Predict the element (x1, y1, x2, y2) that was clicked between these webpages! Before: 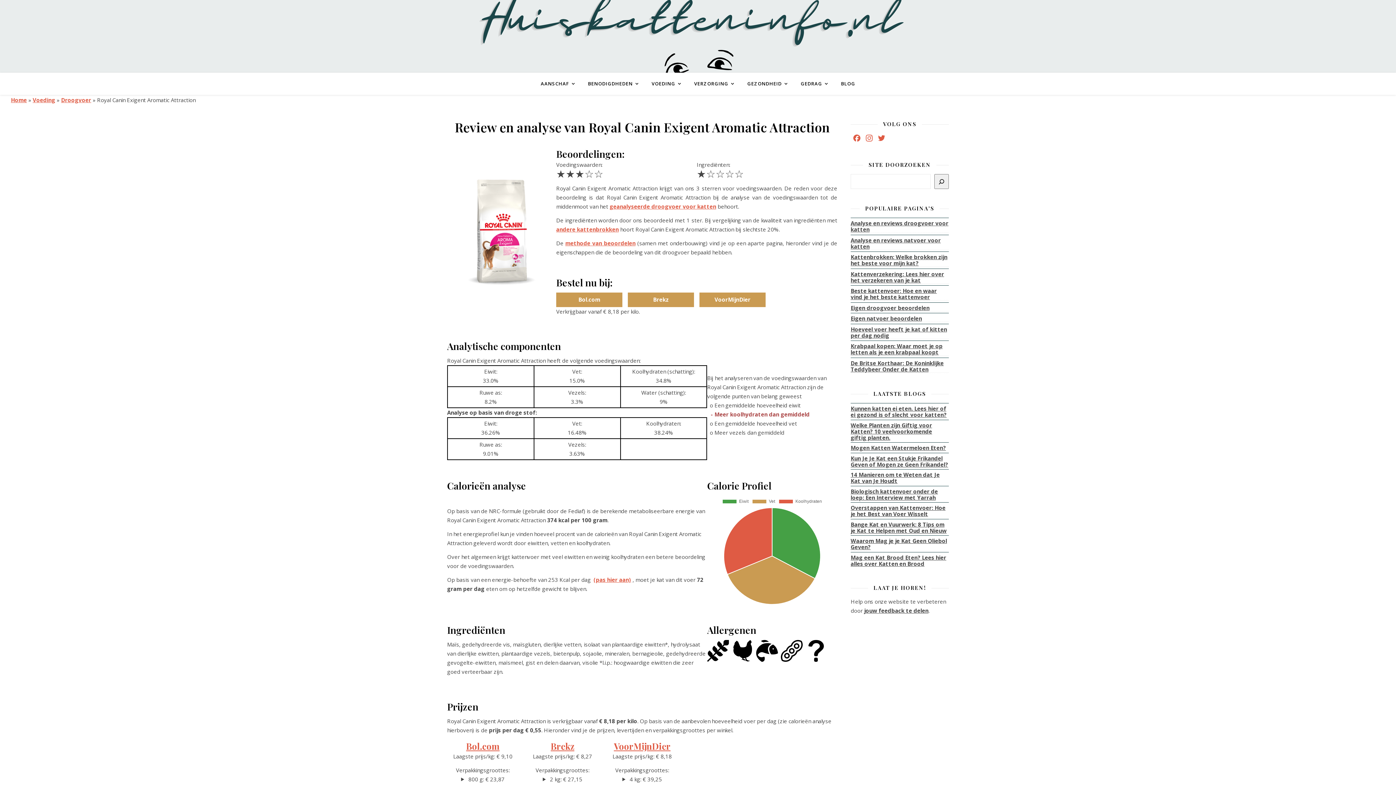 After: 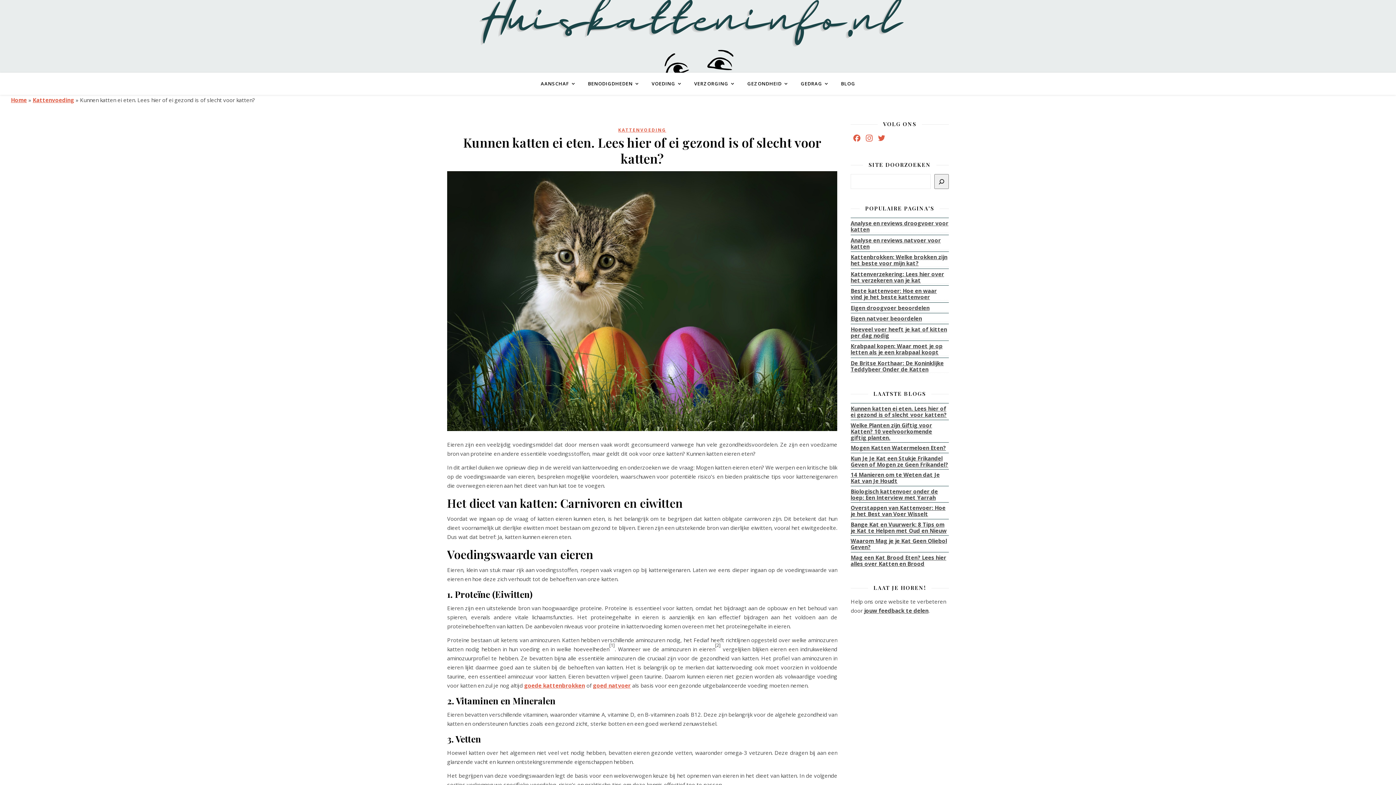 Action: label: Kunnen katten ei eten. Lees hier of ei gezond is of slecht voor katten? bbox: (850, 398, 938, 410)